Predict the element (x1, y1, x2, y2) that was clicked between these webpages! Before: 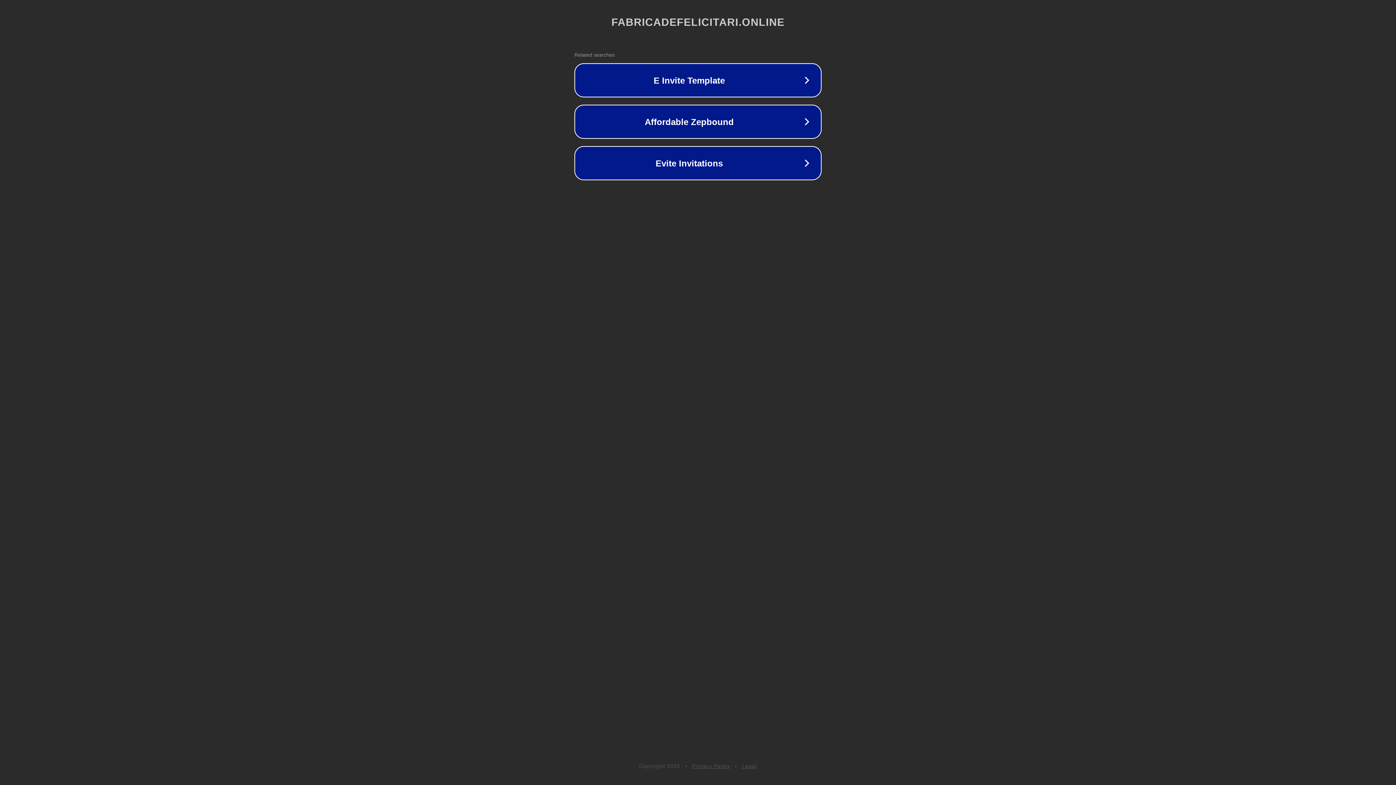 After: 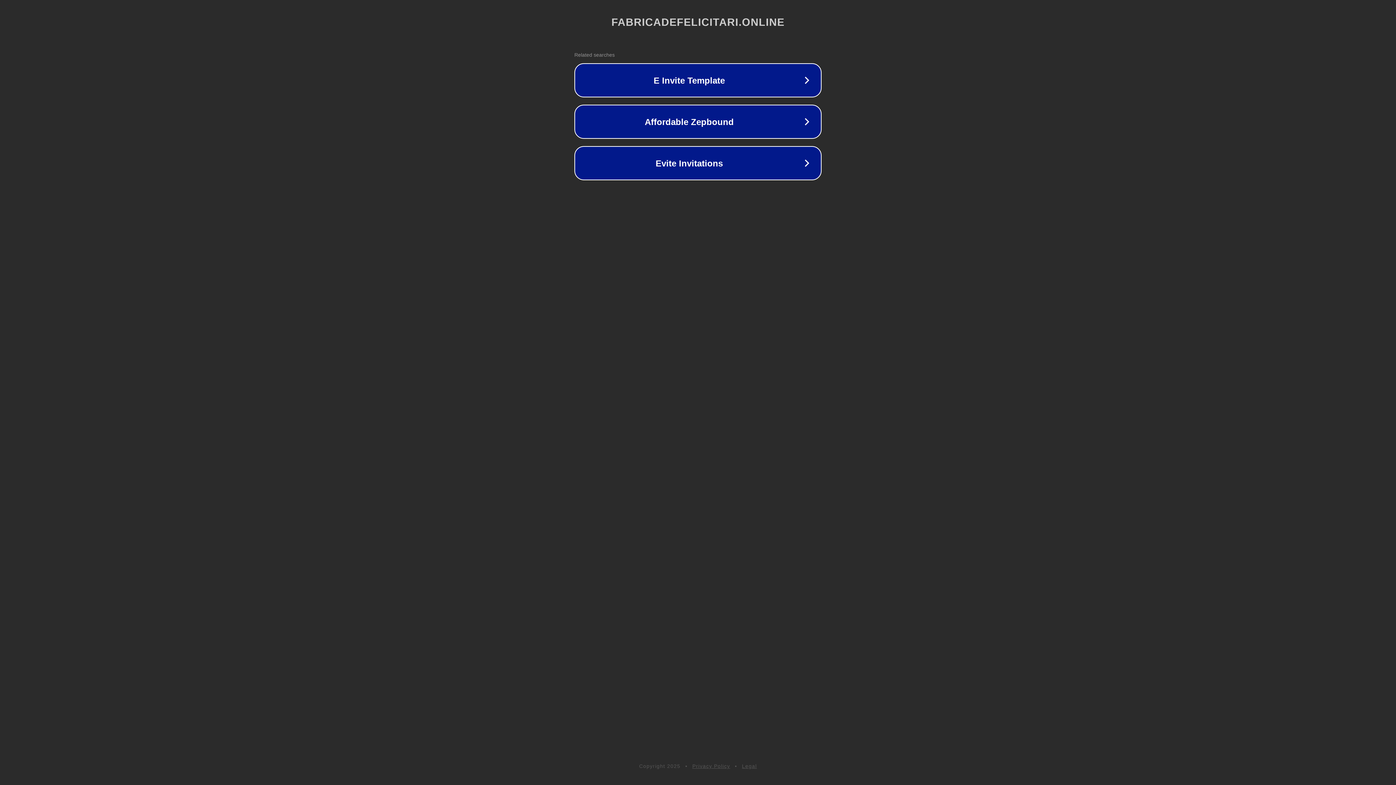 Action: label: Legal bbox: (742, 763, 757, 769)